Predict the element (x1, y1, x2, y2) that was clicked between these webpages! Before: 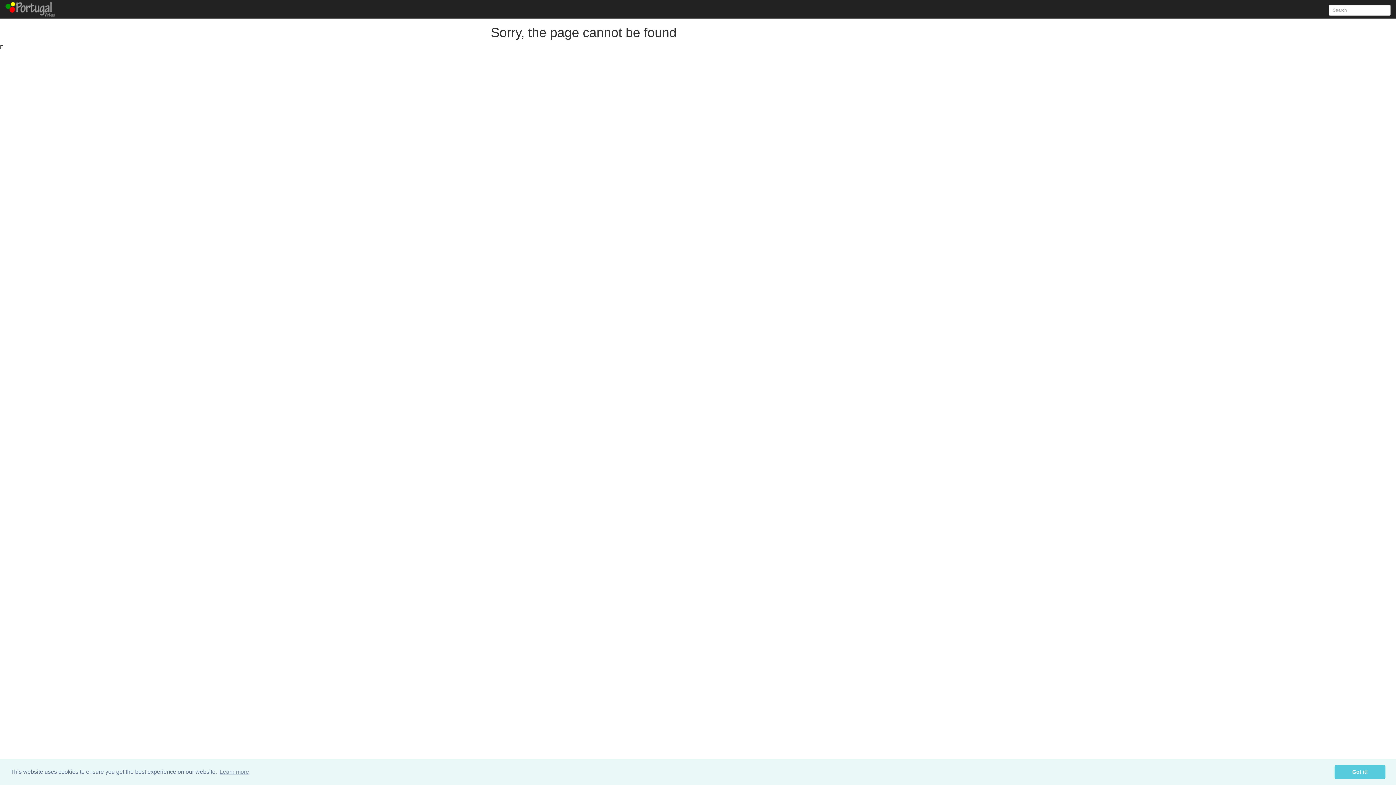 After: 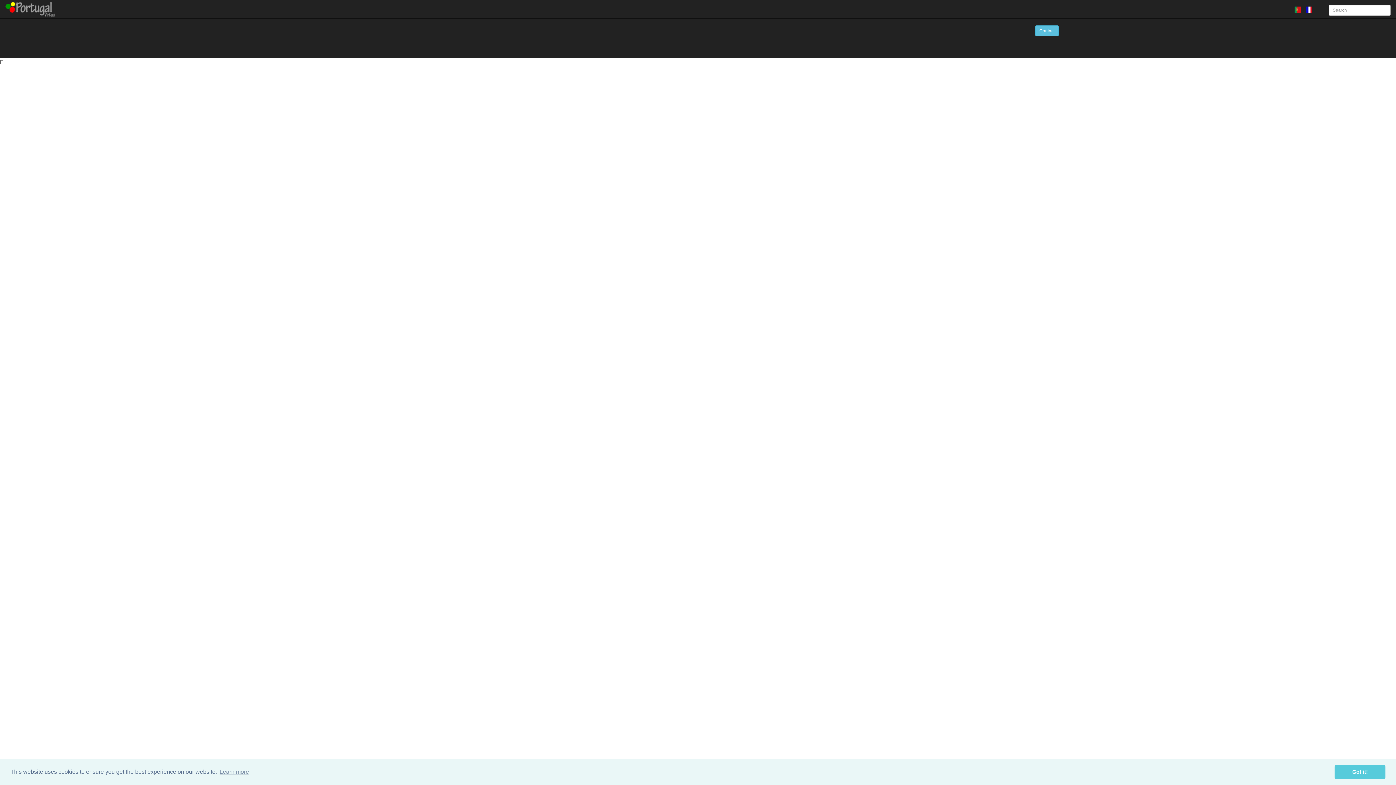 Action: bbox: (0, 0, 60, 18)